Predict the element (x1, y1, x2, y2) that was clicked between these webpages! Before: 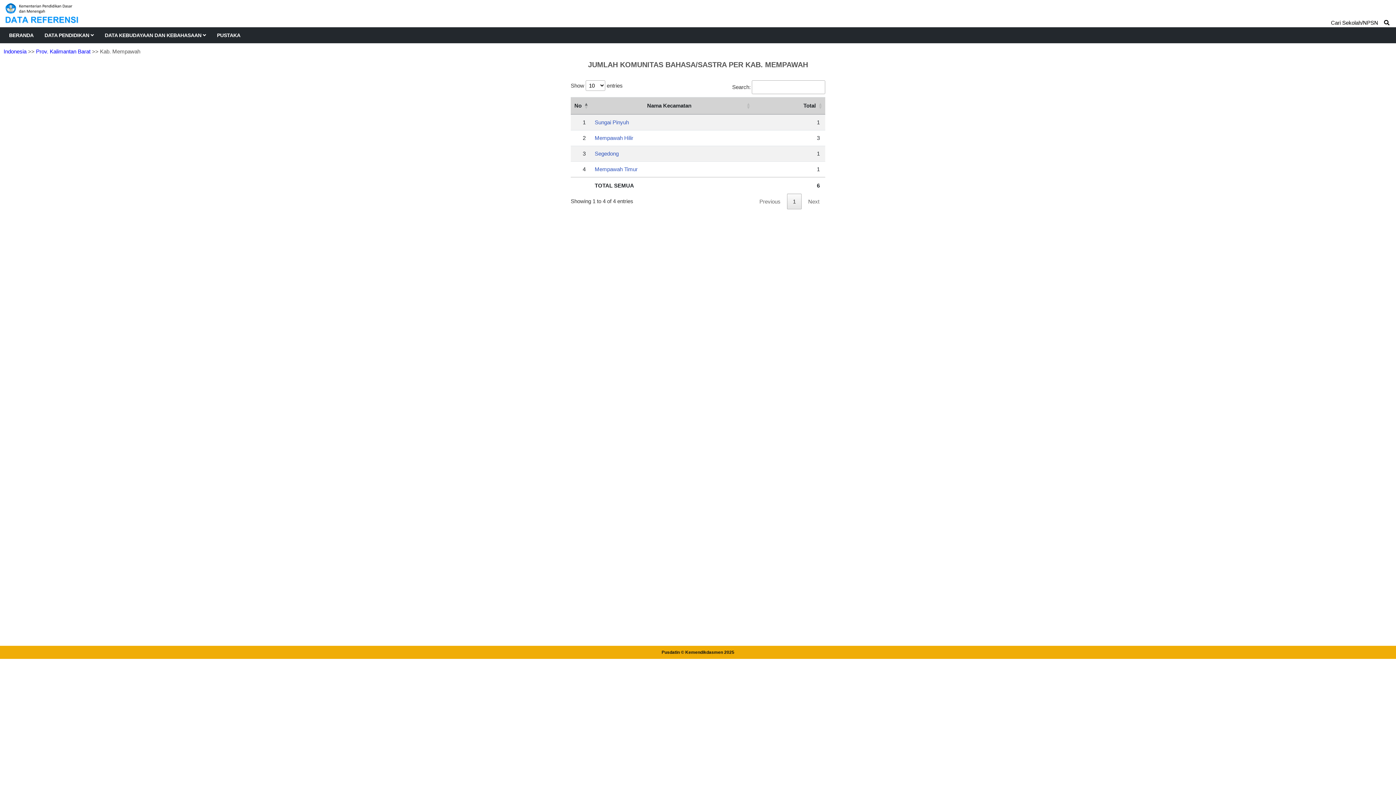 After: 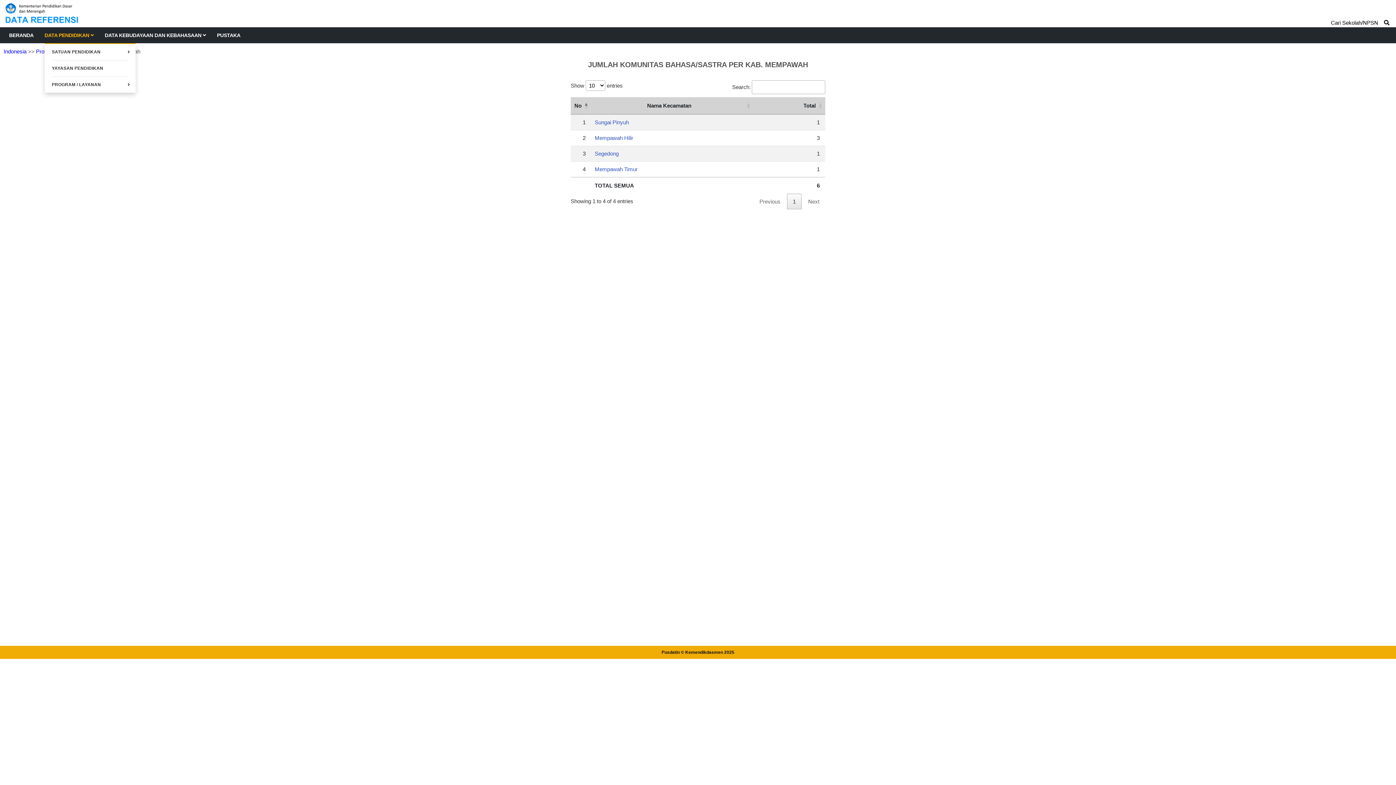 Action: bbox: (44, 27, 93, 43) label: DATA PENDIDIKAN 